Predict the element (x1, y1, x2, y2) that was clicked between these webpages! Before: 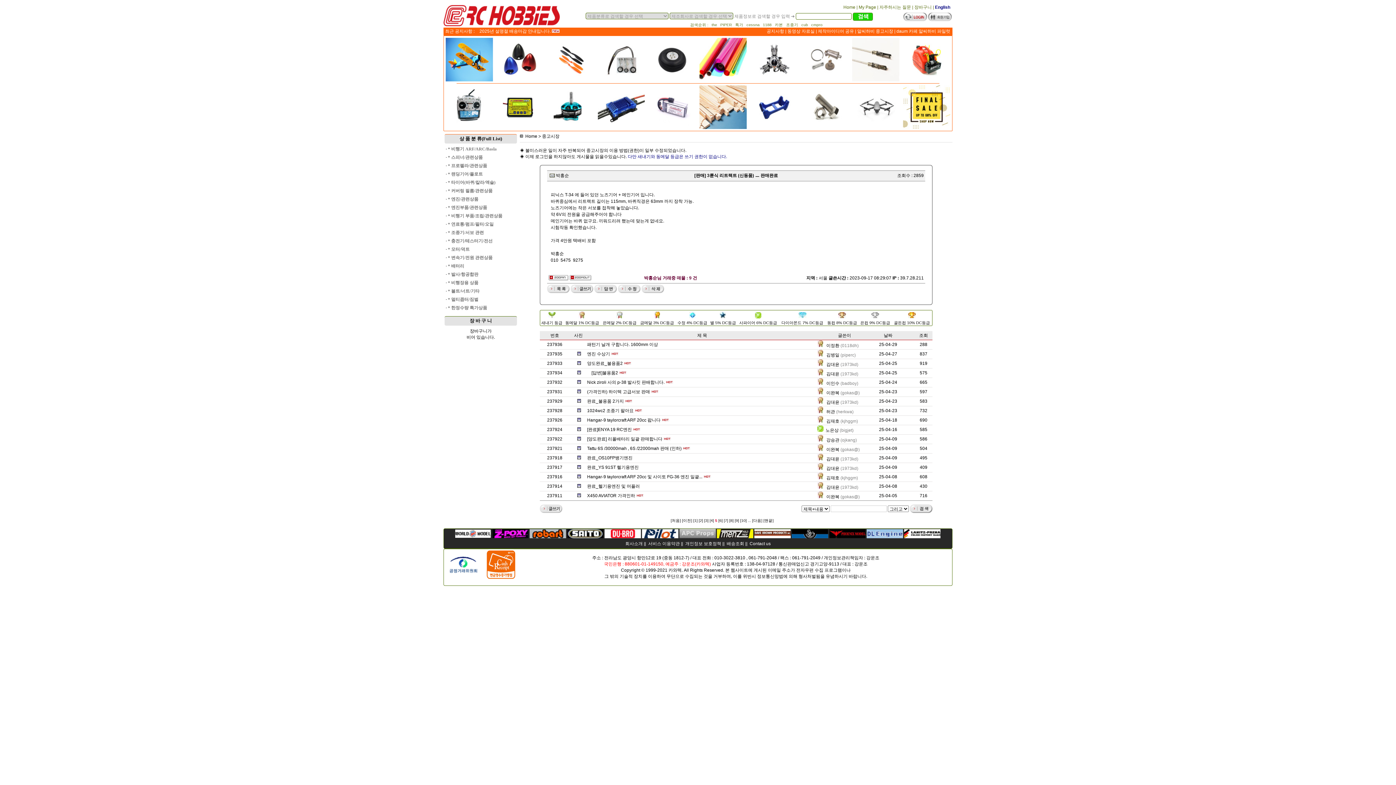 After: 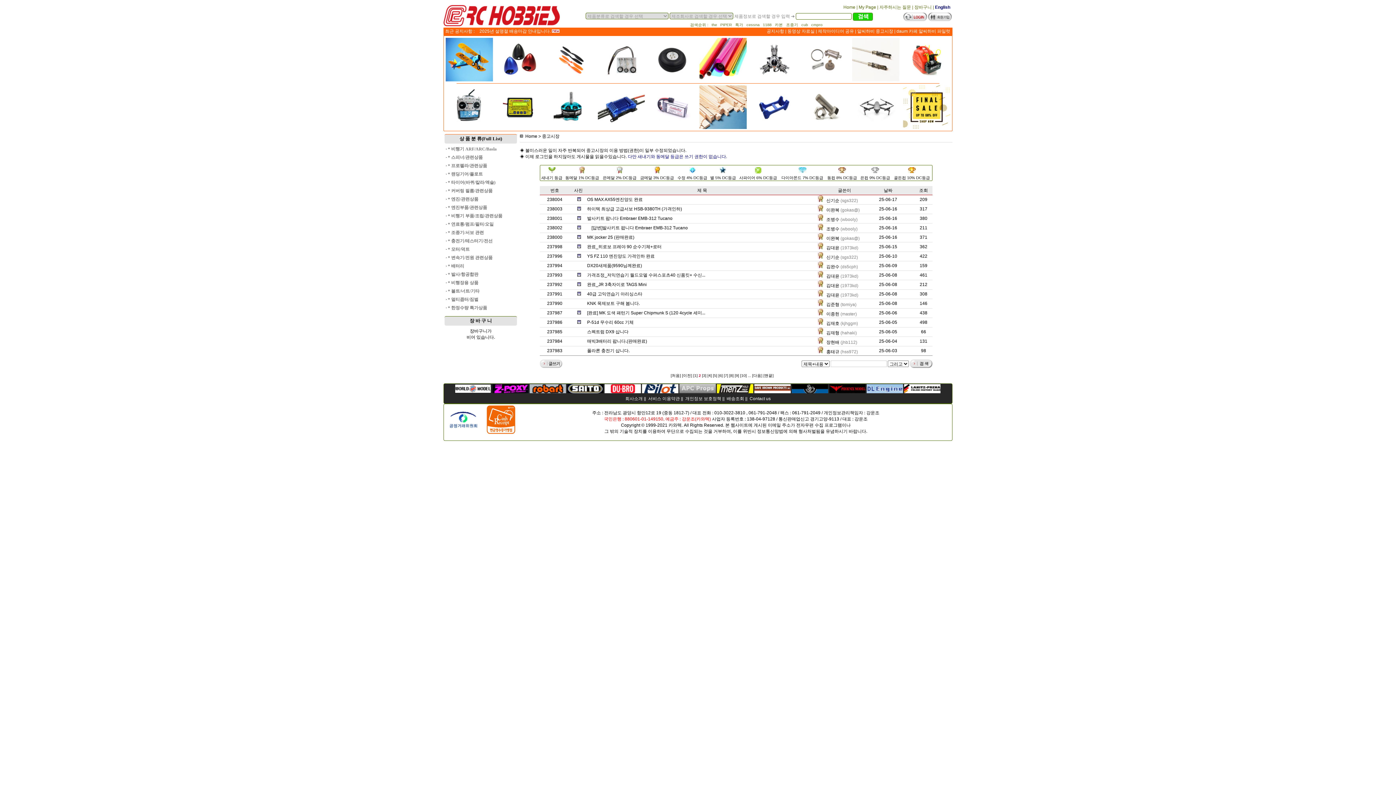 Action: label: [2] bbox: (698, 518, 703, 522)